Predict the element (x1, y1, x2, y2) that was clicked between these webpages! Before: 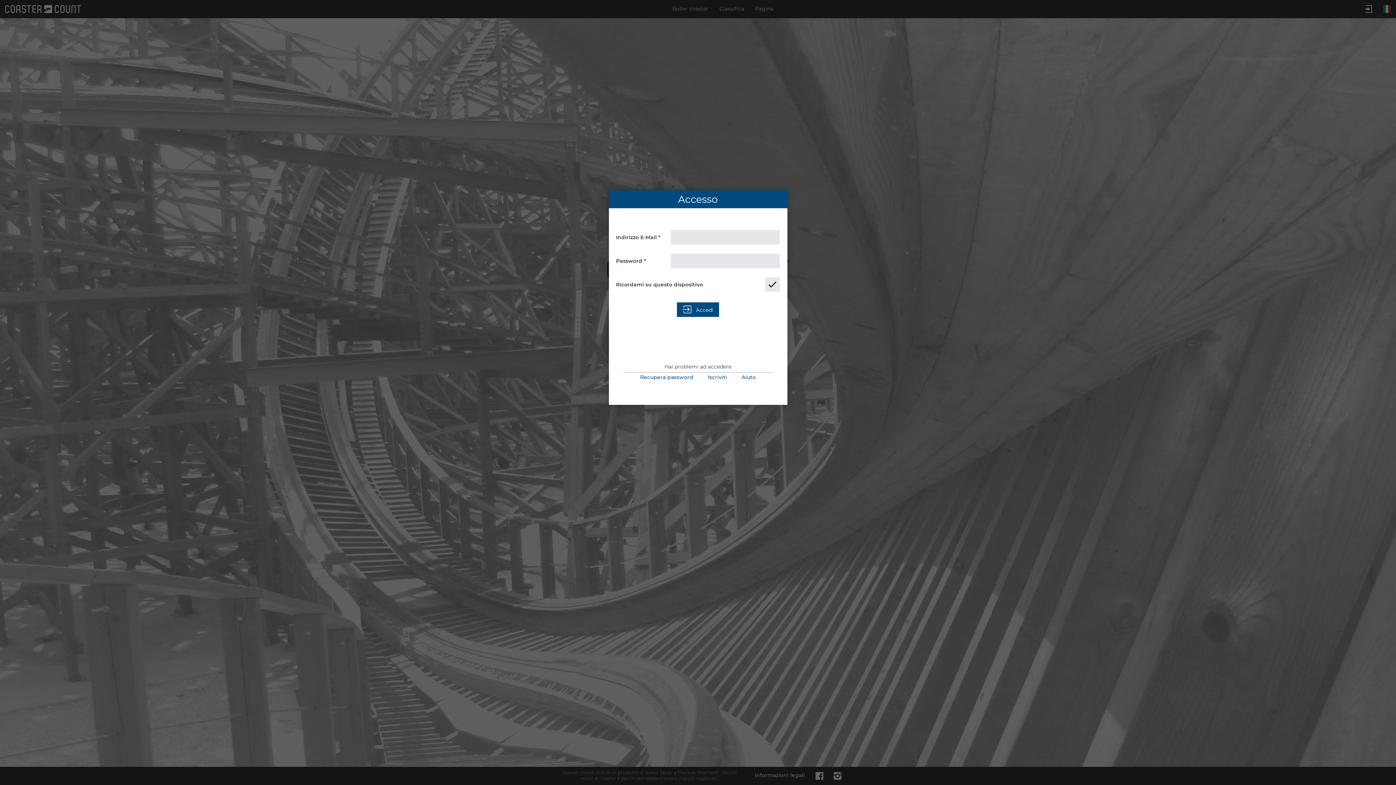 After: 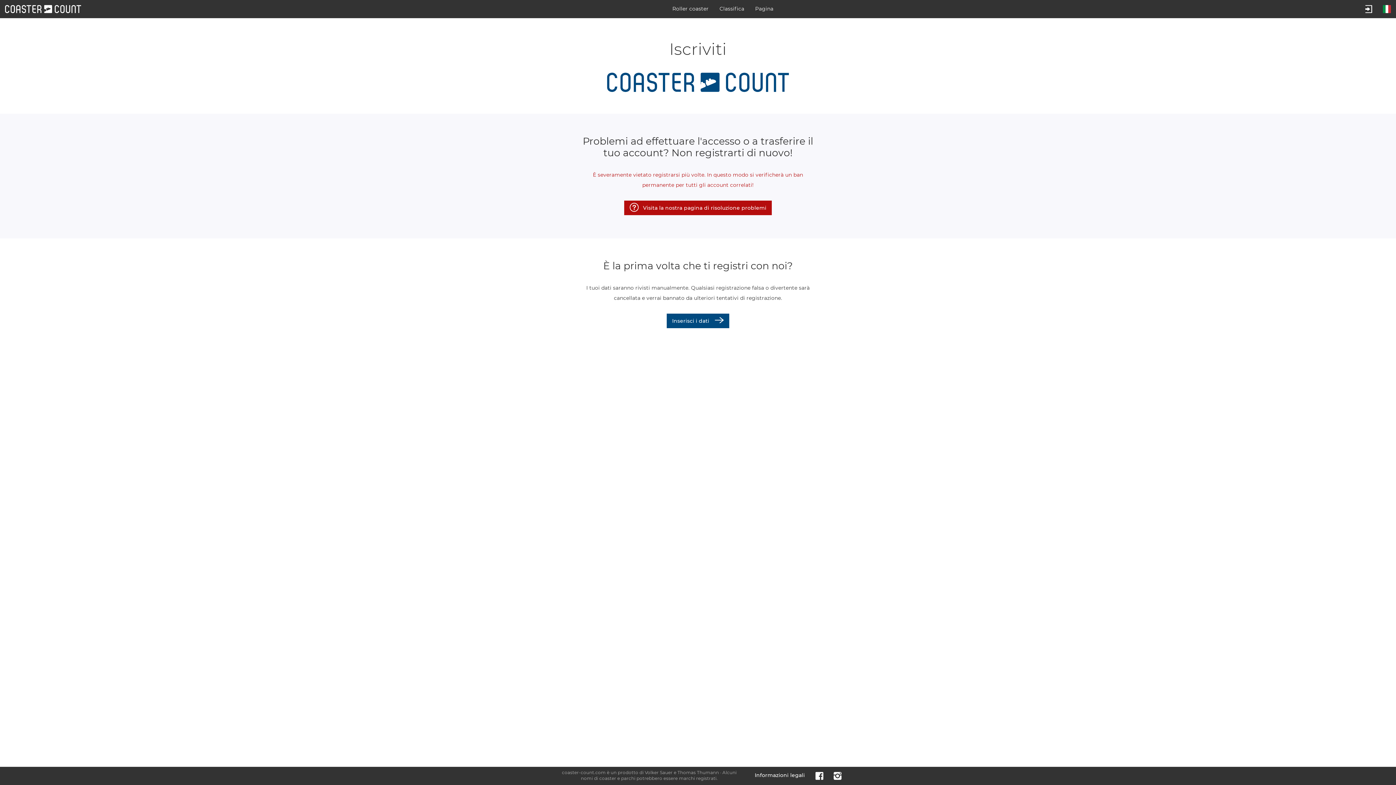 Action: bbox: (708, 373, 727, 383) label: Iscriviti